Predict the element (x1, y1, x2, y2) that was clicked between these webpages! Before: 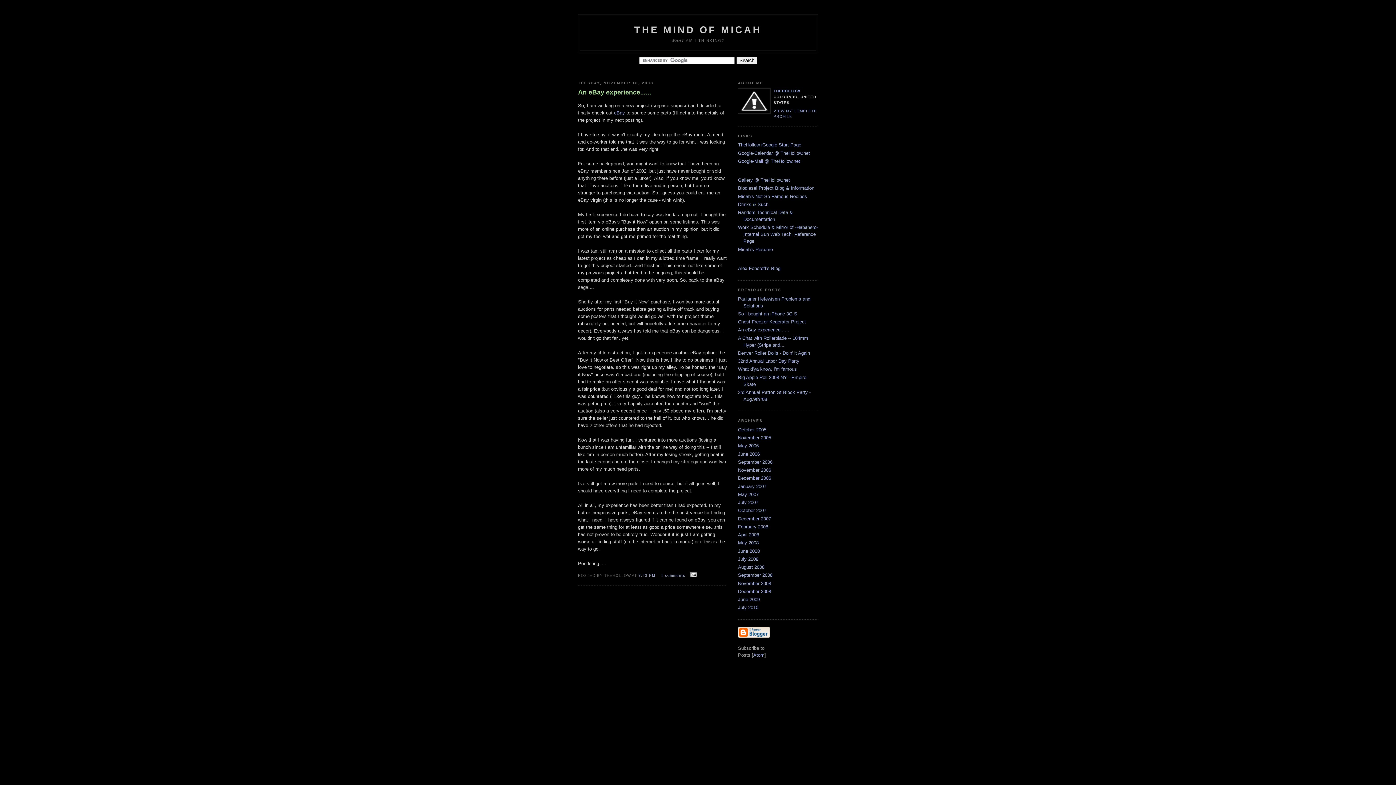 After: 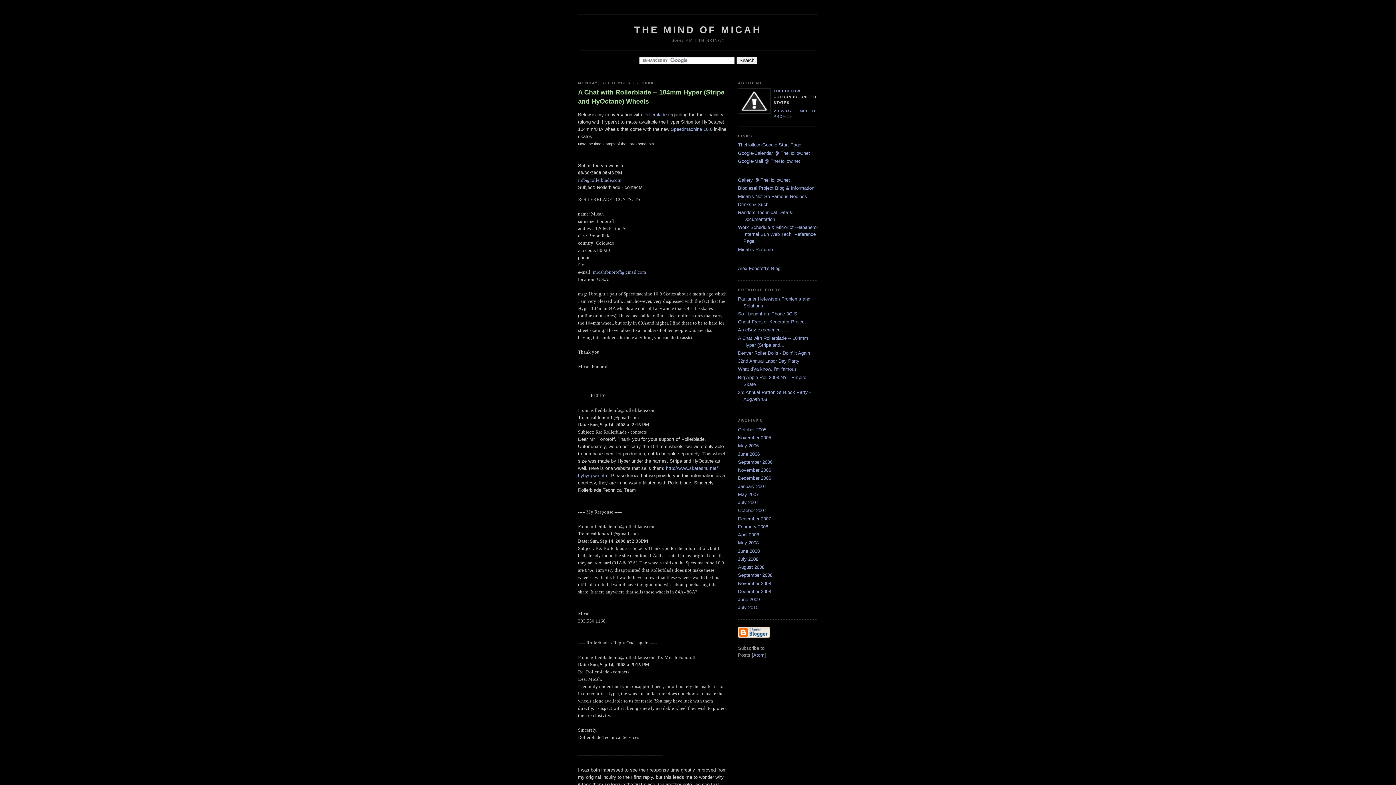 Action: label: September 2008 bbox: (738, 572, 772, 578)